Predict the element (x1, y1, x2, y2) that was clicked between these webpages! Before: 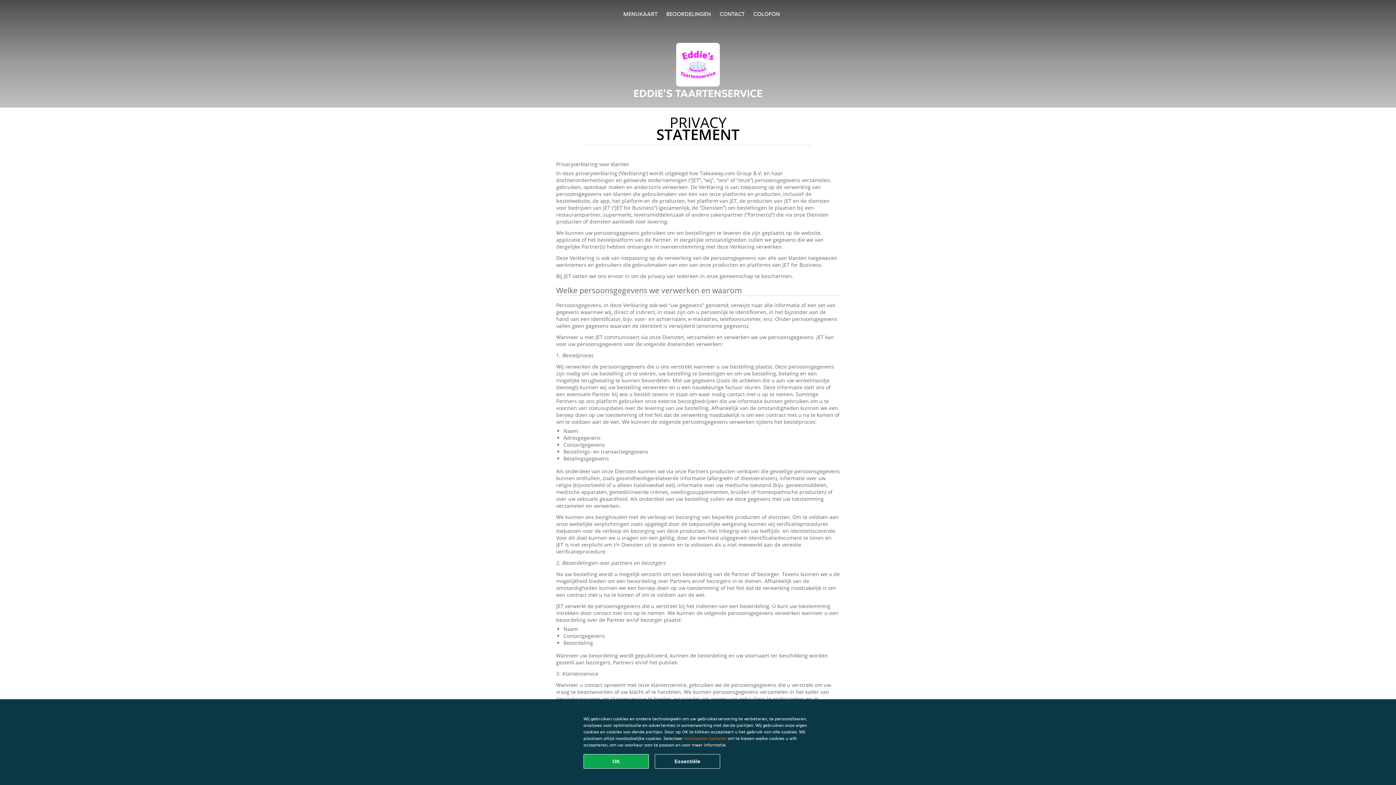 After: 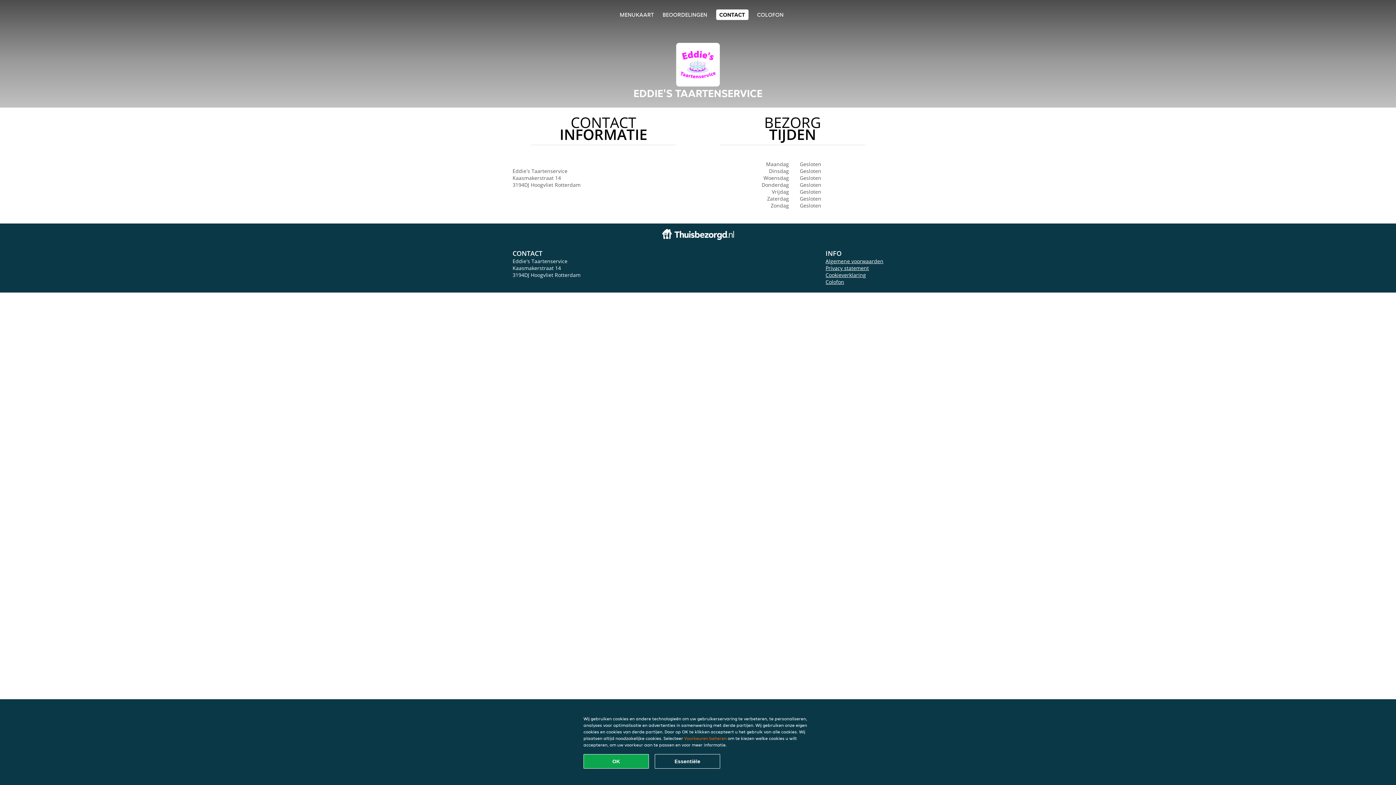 Action: label: CONTACT bbox: (719, 10, 744, 17)